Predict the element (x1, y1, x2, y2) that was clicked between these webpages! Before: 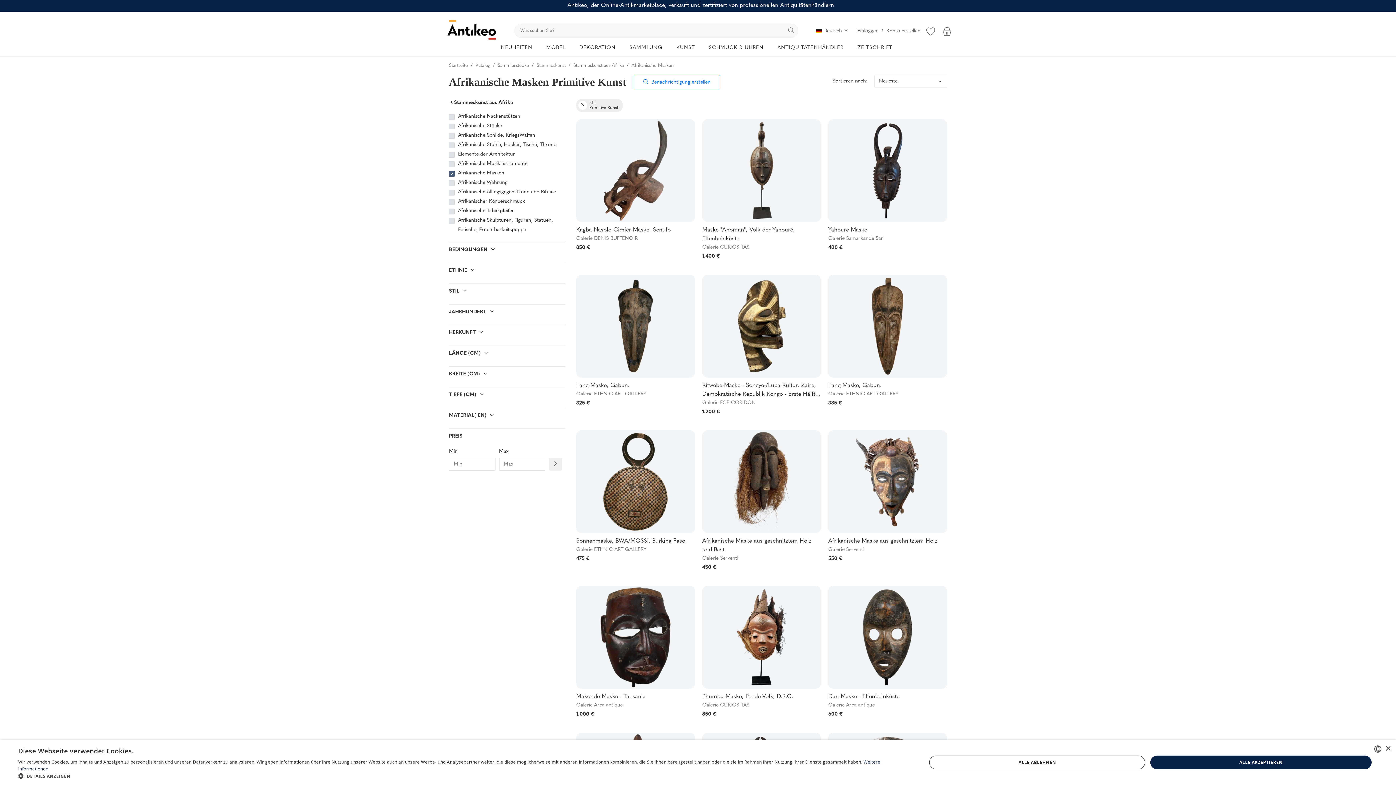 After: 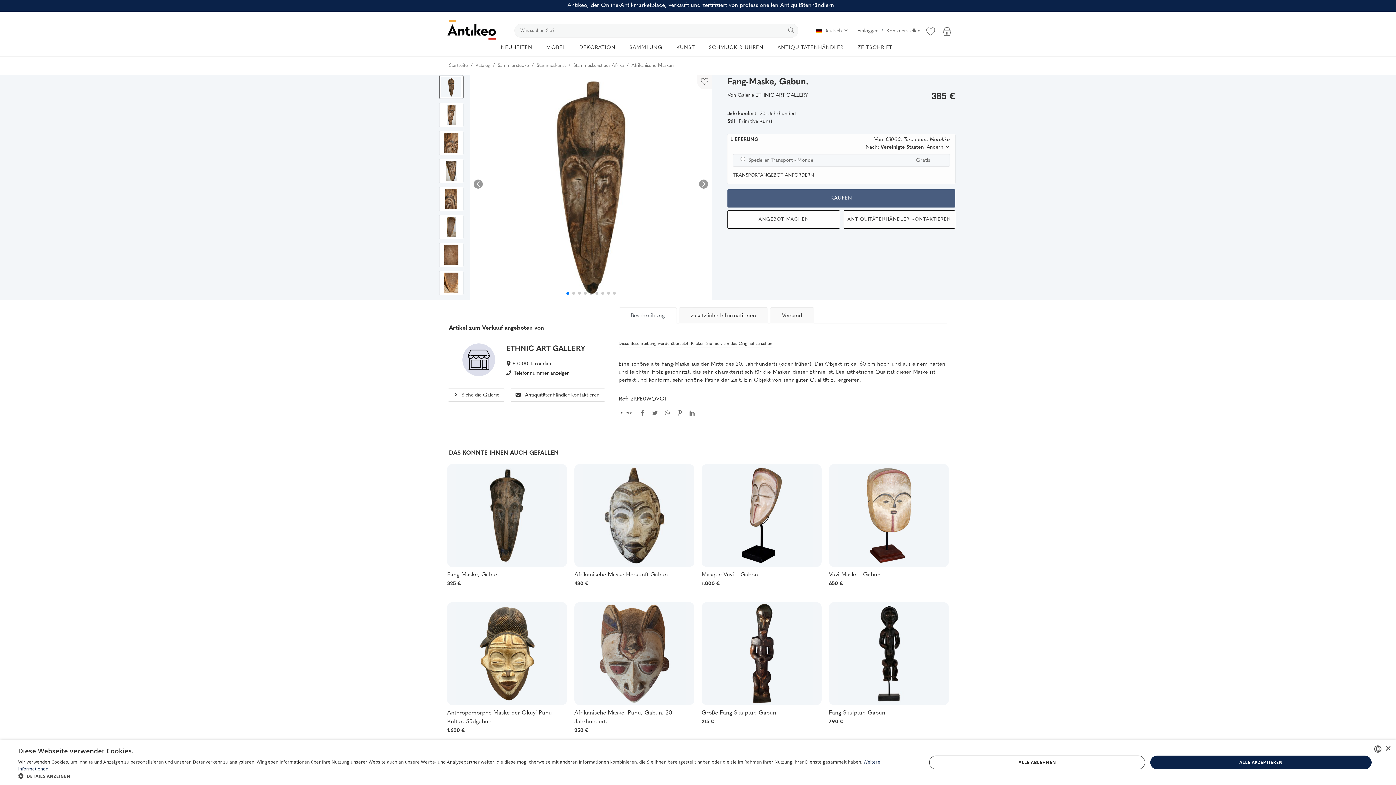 Action: label: Fang-Maske, Gabun. bbox: (828, 381, 947, 390)